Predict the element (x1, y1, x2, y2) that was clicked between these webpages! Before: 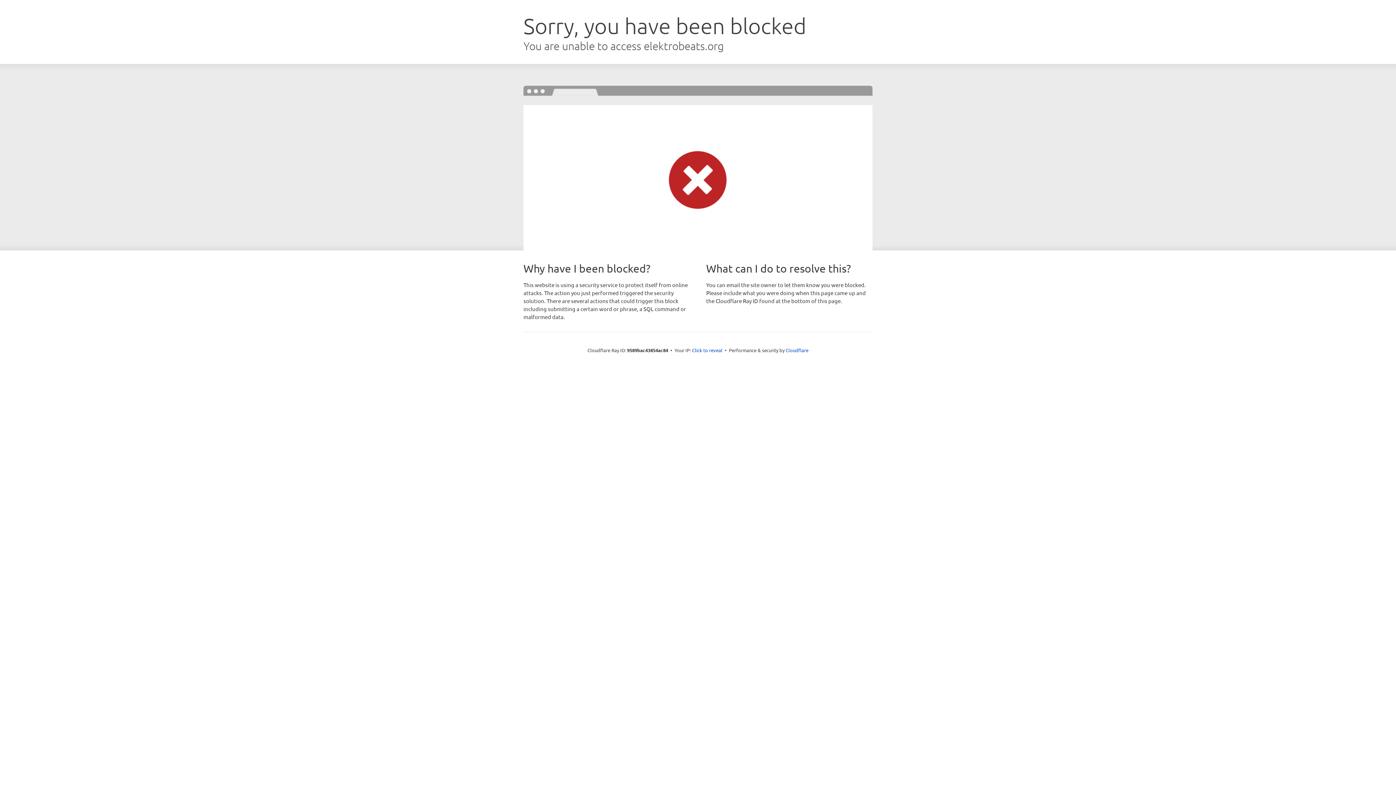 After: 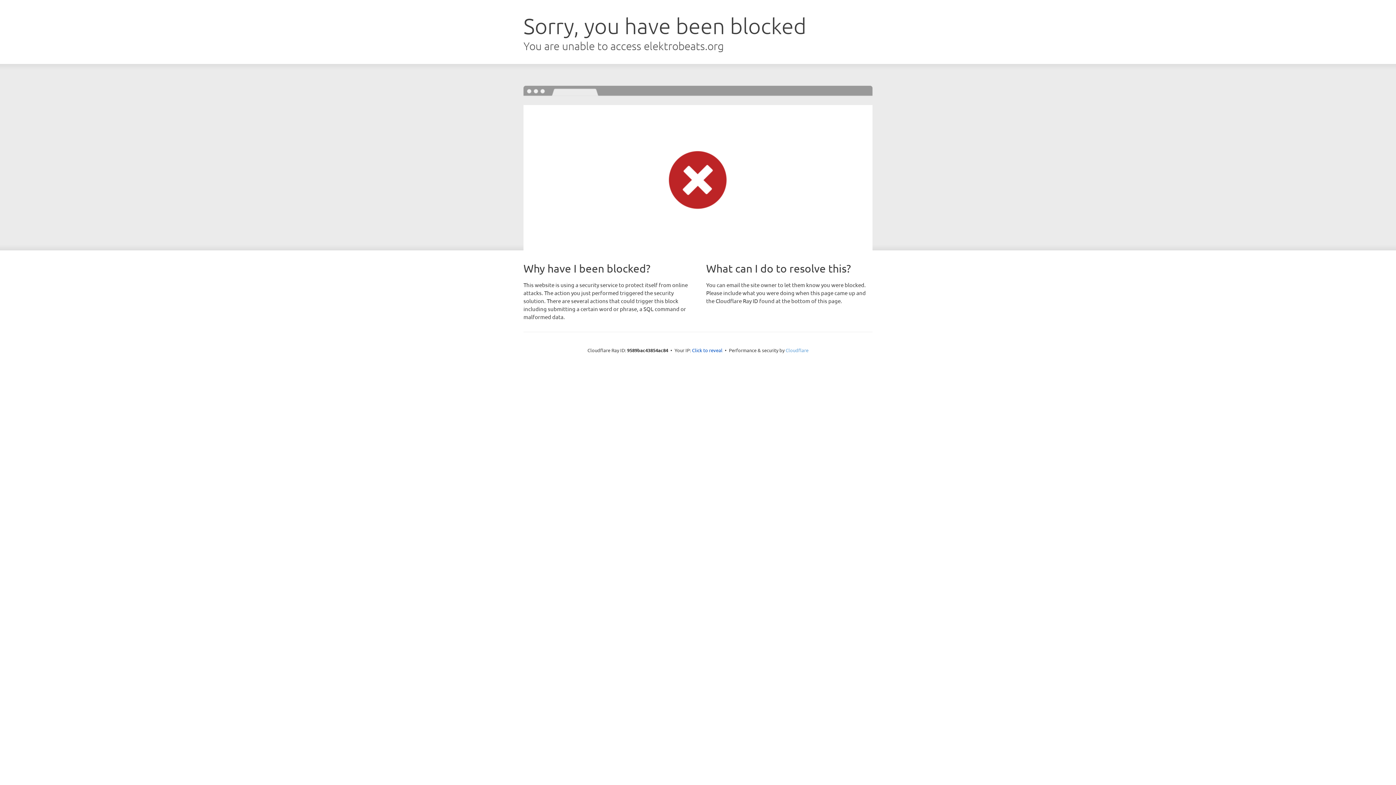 Action: bbox: (785, 347, 808, 353) label: Cloudflare